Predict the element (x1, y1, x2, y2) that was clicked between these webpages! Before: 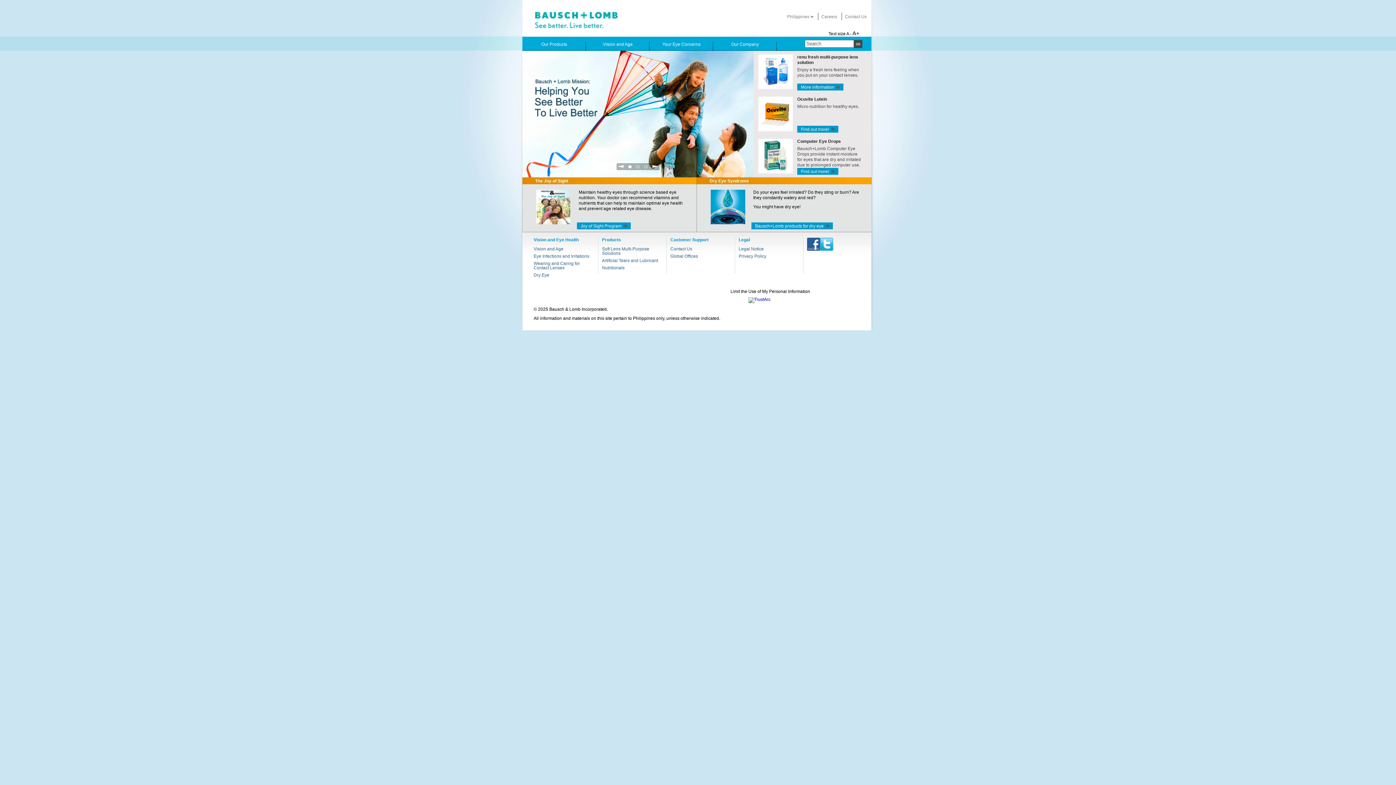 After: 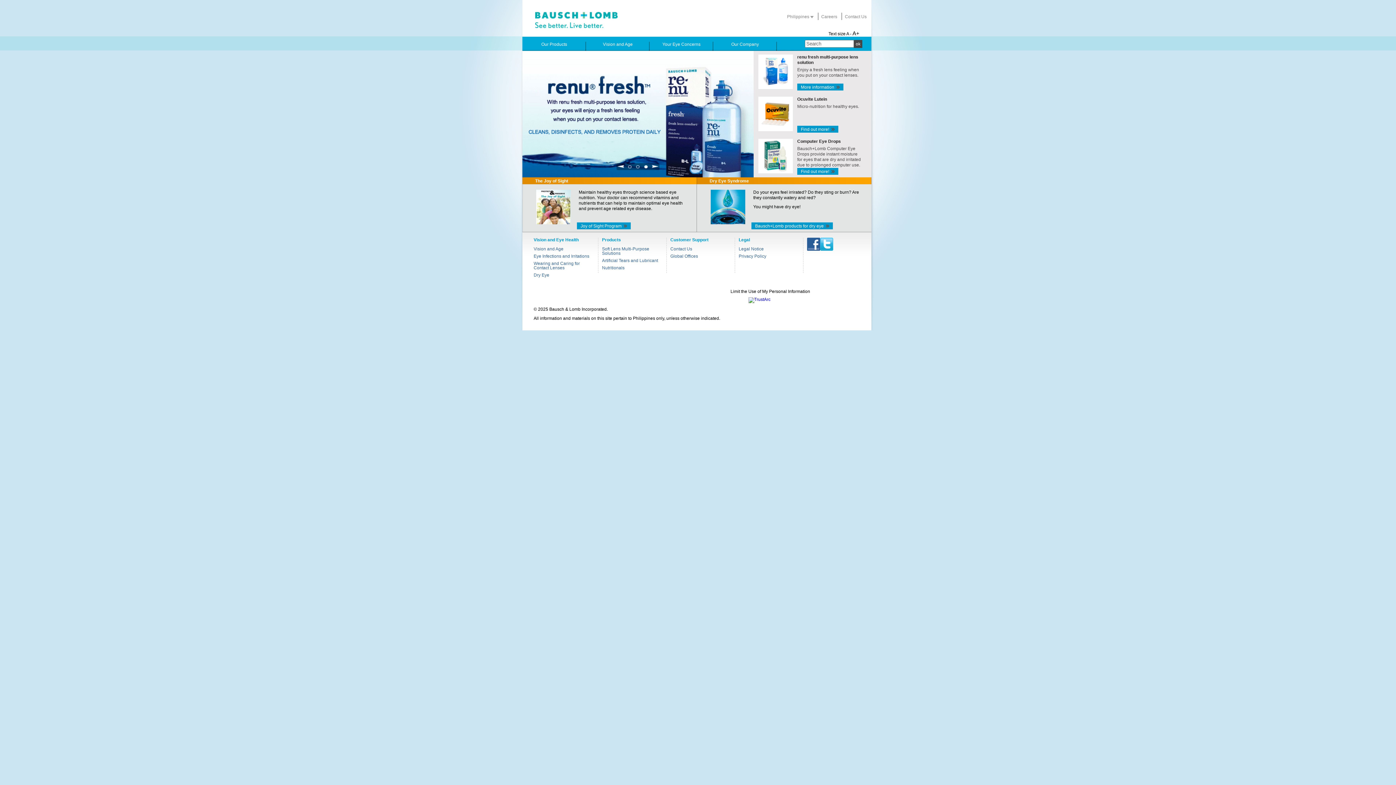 Action: label: 3 bbox: (644, 164, 648, 169)